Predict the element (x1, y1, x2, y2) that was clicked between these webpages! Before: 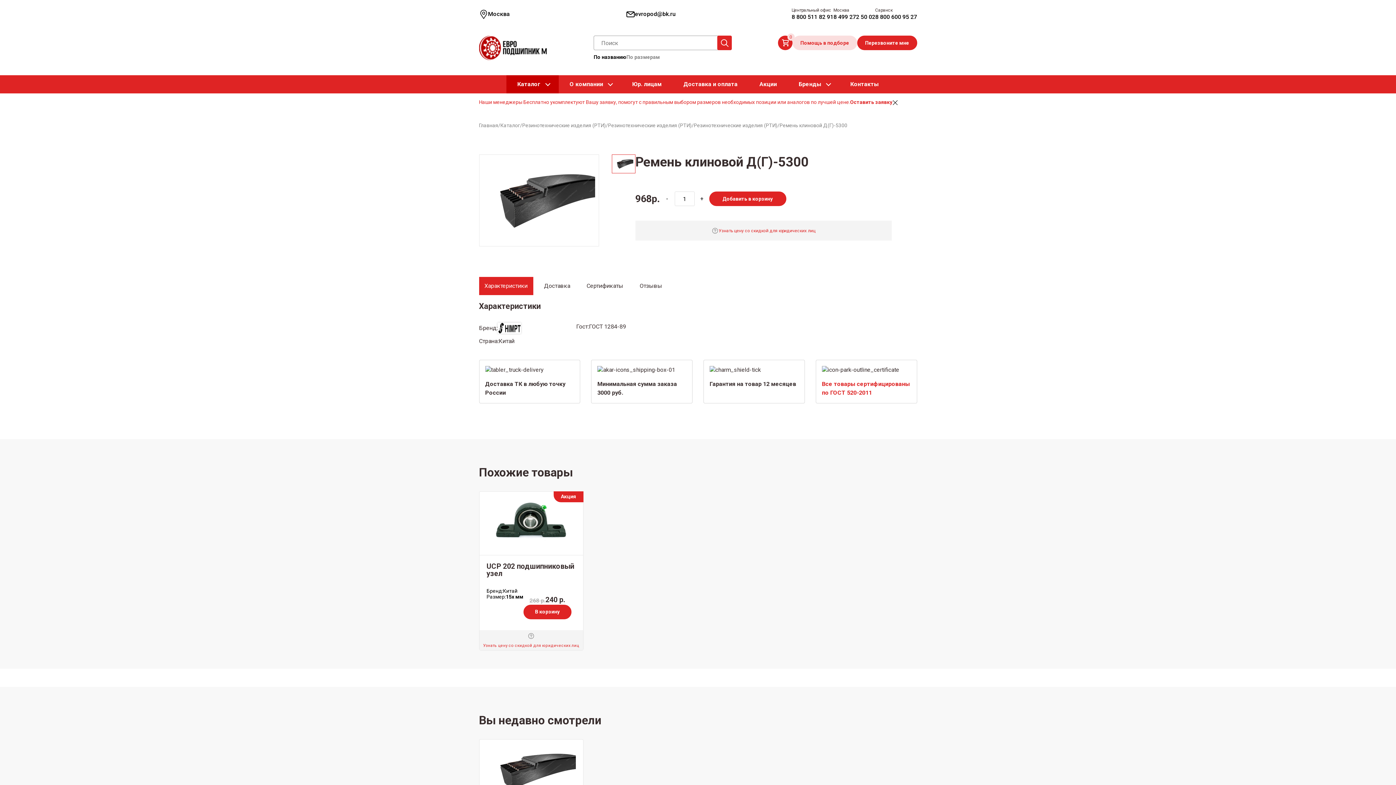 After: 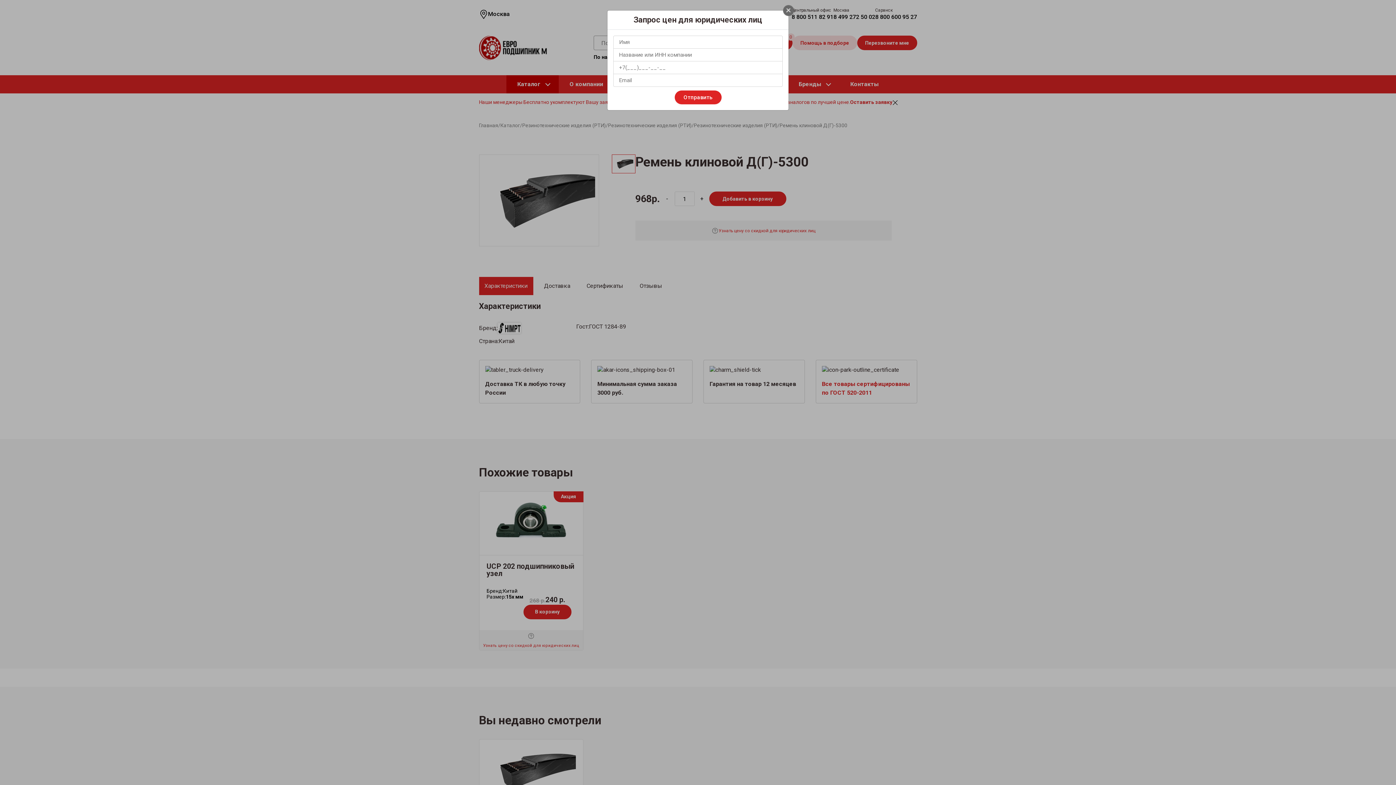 Action: bbox: (635, 220, 891, 240) label: Узнать цену со скидкой для юридических лиц